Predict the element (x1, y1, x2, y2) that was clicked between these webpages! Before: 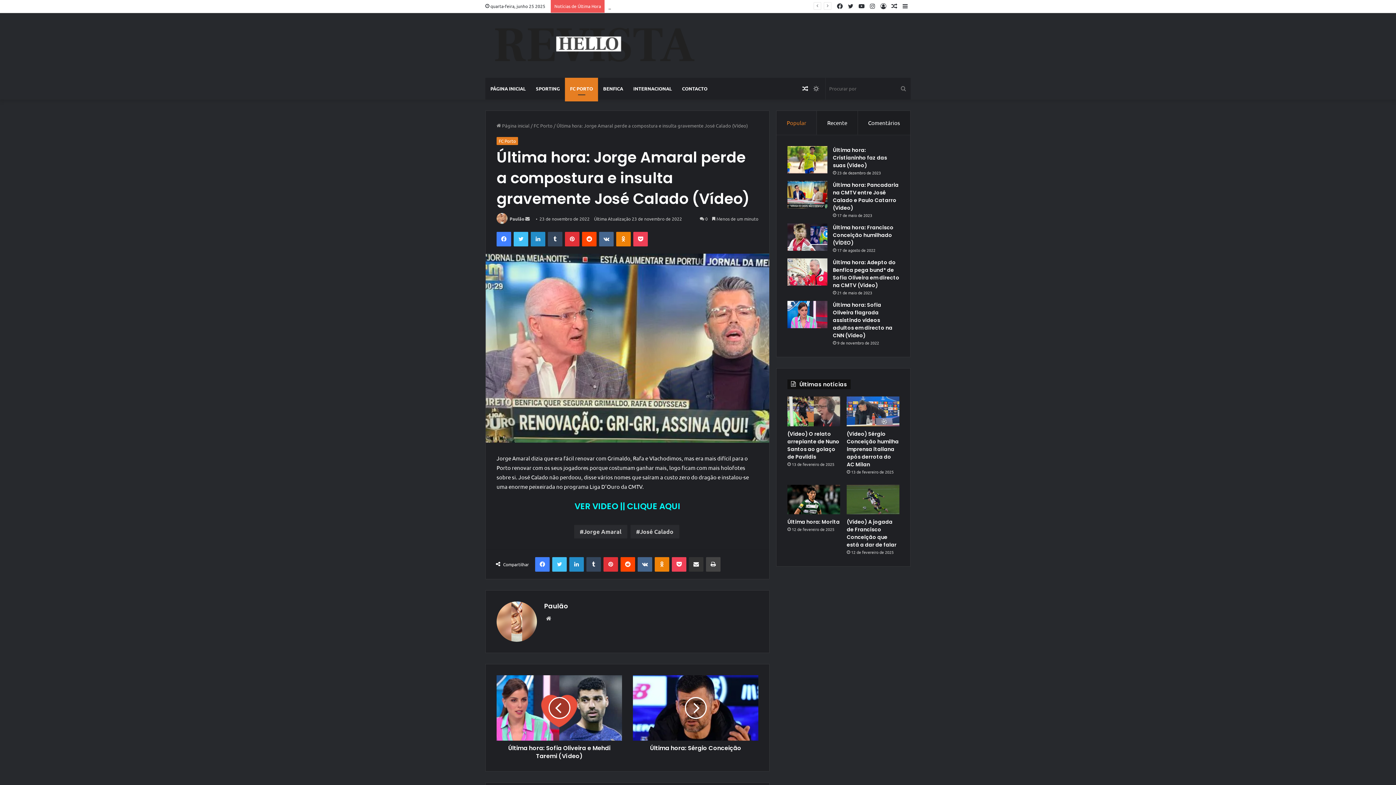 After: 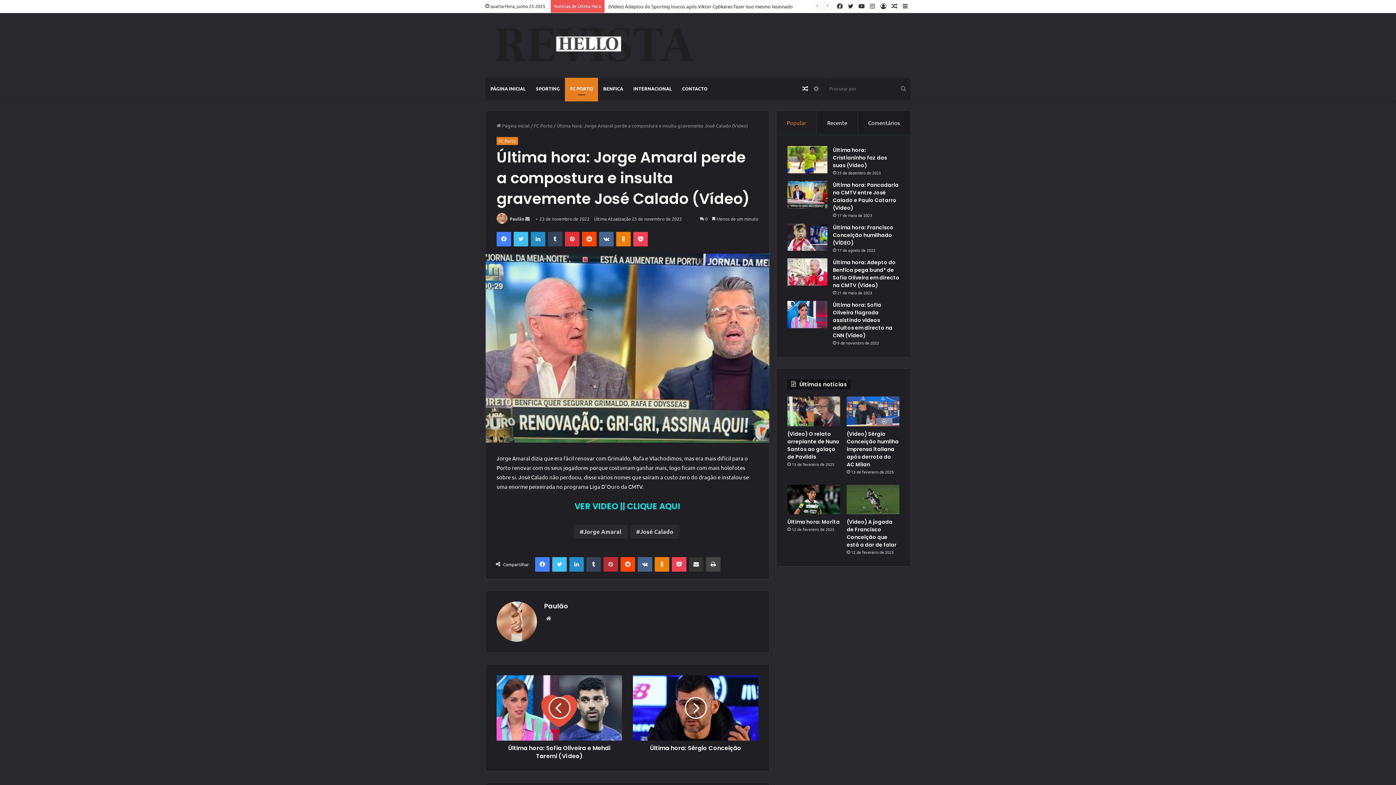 Action: bbox: (603, 557, 618, 572) label: Pinterest